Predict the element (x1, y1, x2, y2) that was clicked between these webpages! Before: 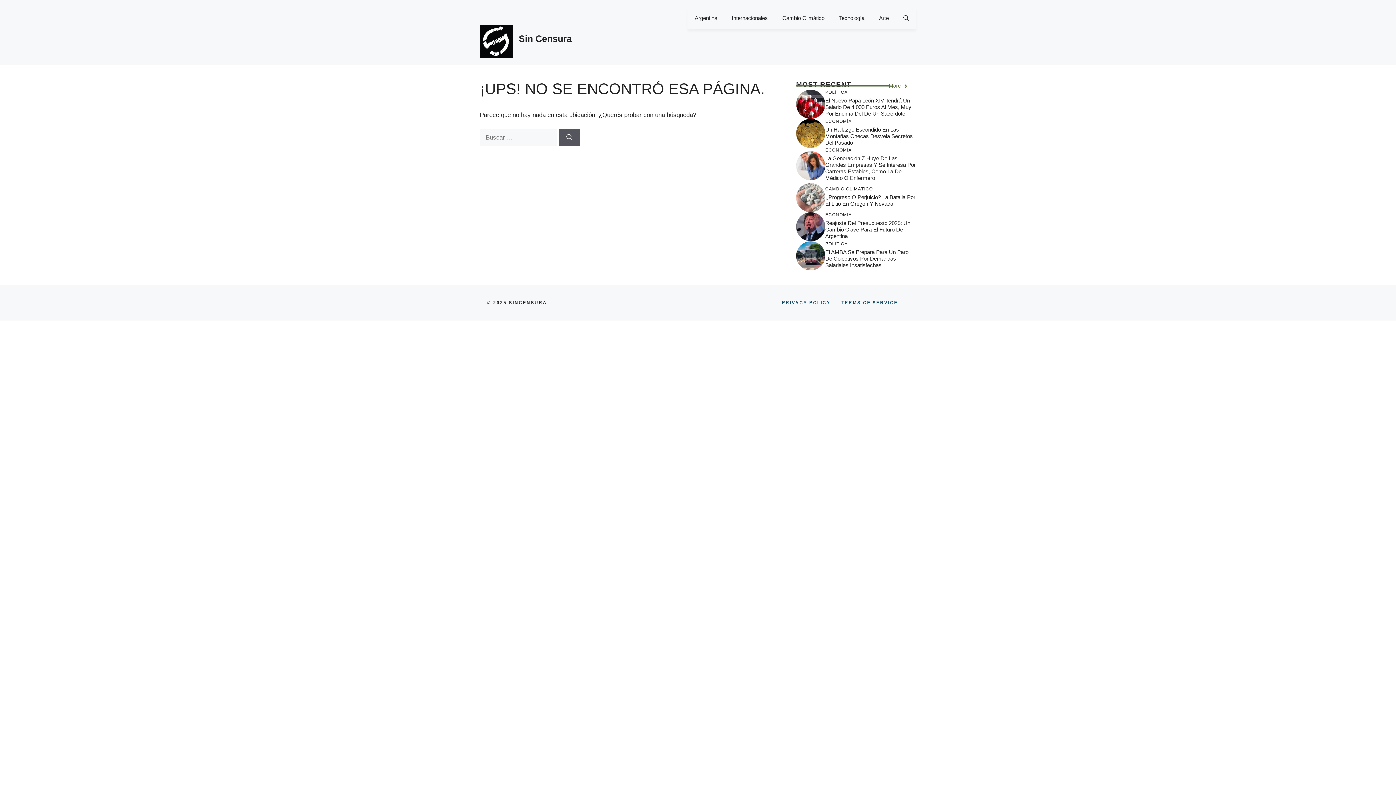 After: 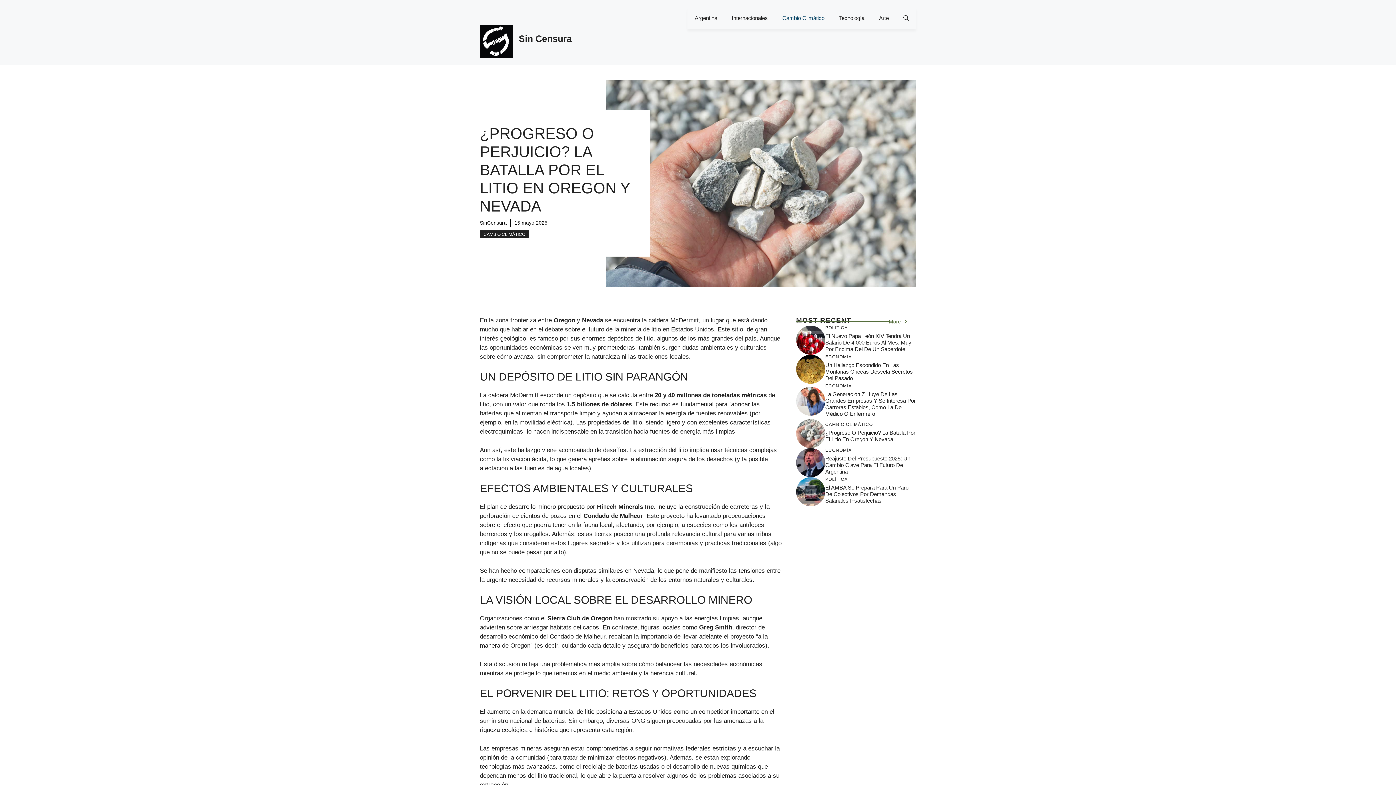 Action: bbox: (796, 193, 825, 200)